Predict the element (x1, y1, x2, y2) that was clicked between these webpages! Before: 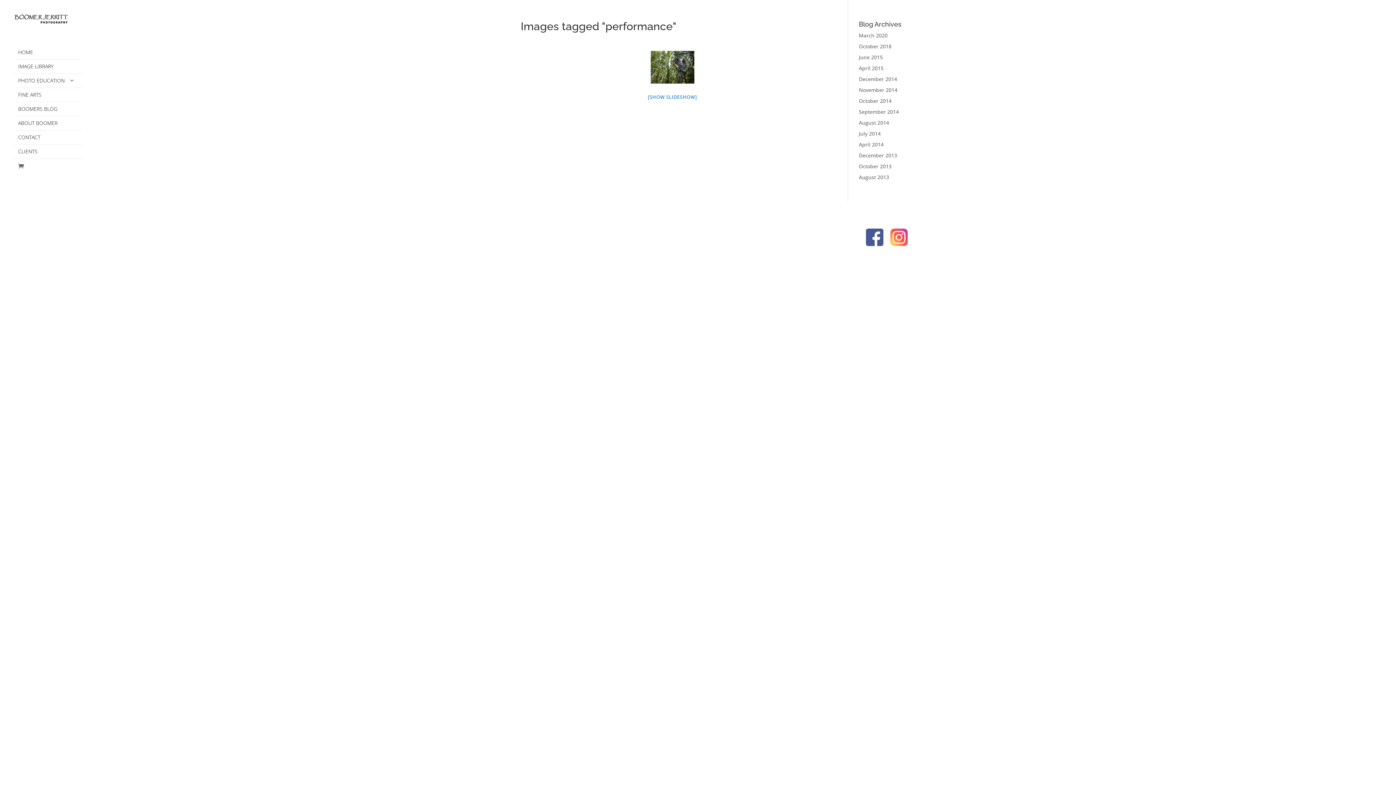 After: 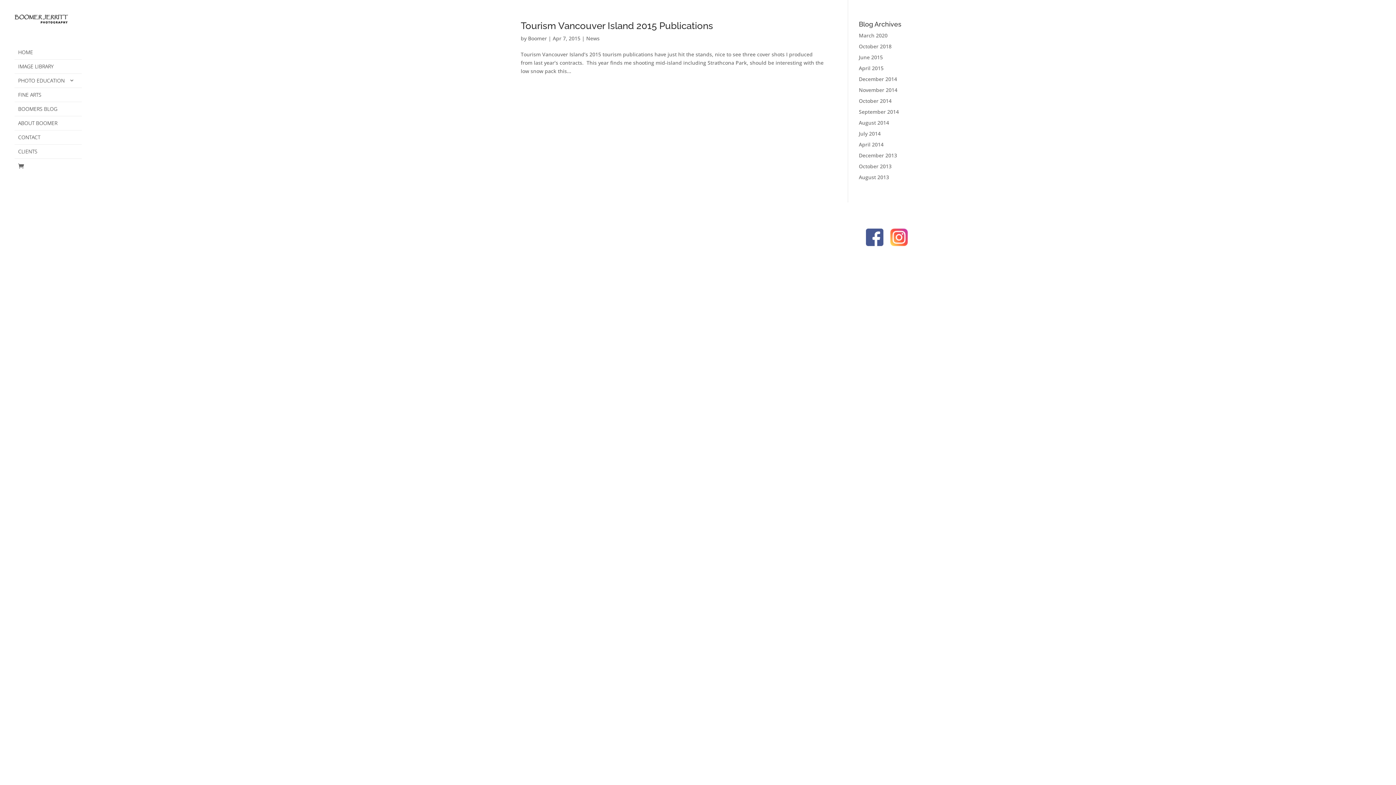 Action: label: April 2015 bbox: (859, 64, 883, 71)